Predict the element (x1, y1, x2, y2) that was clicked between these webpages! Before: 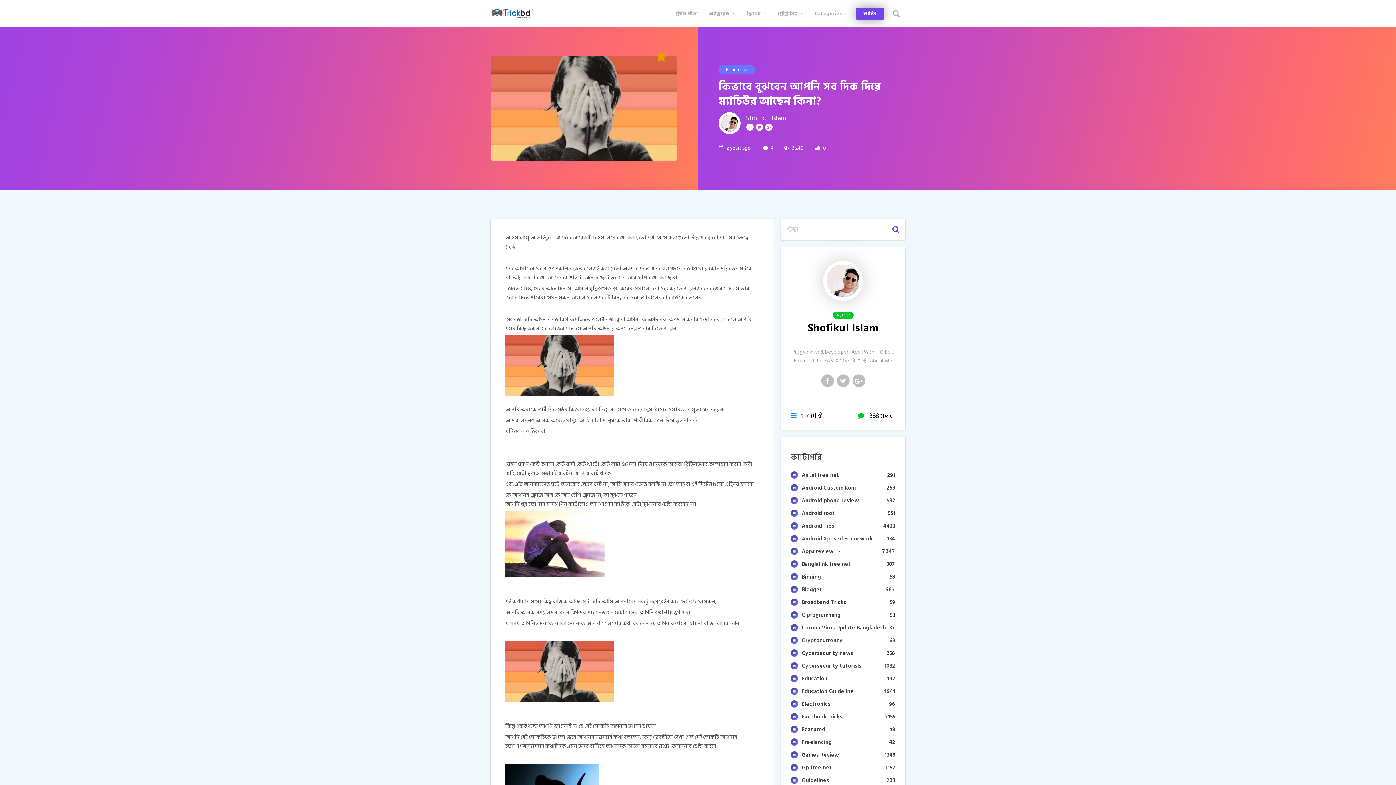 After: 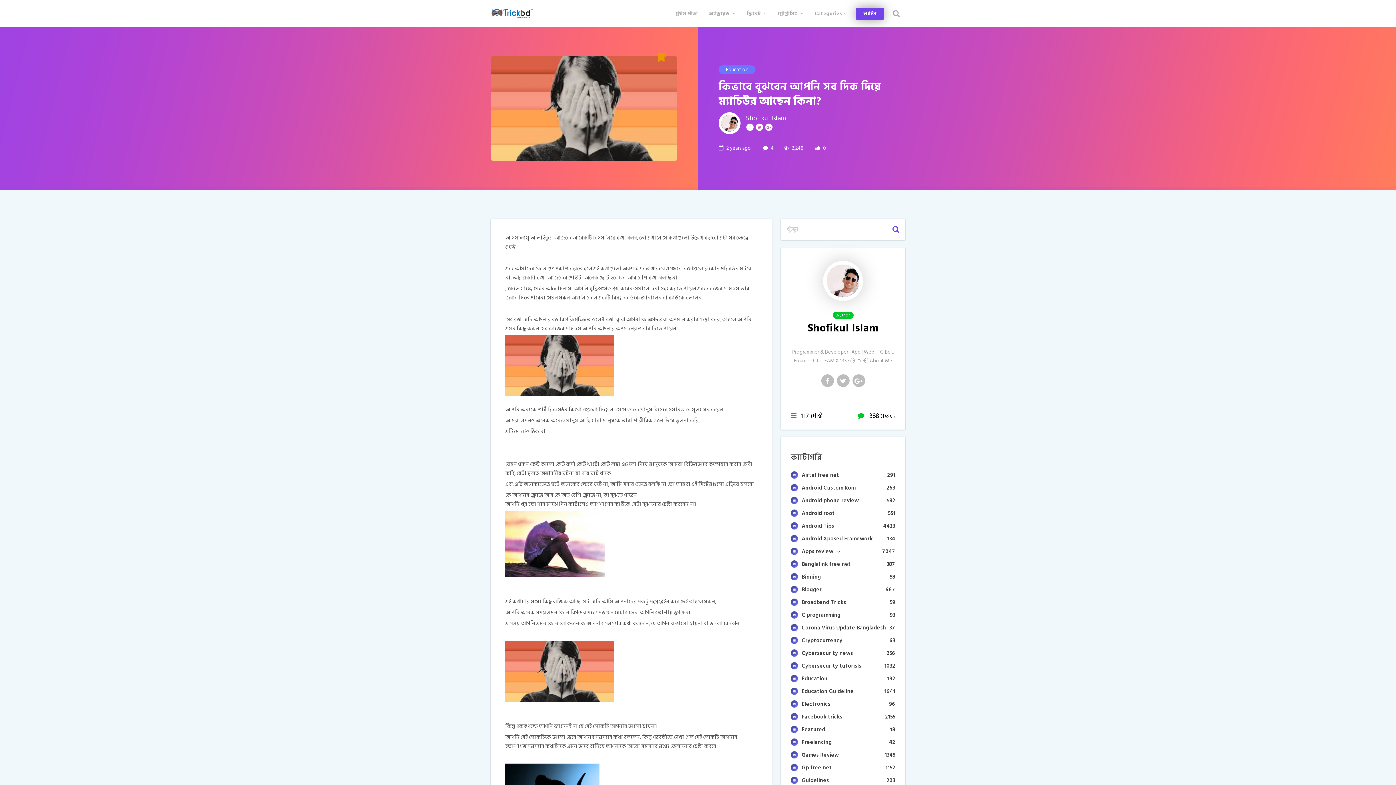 Action: bbox: (746, 123, 753, 130)